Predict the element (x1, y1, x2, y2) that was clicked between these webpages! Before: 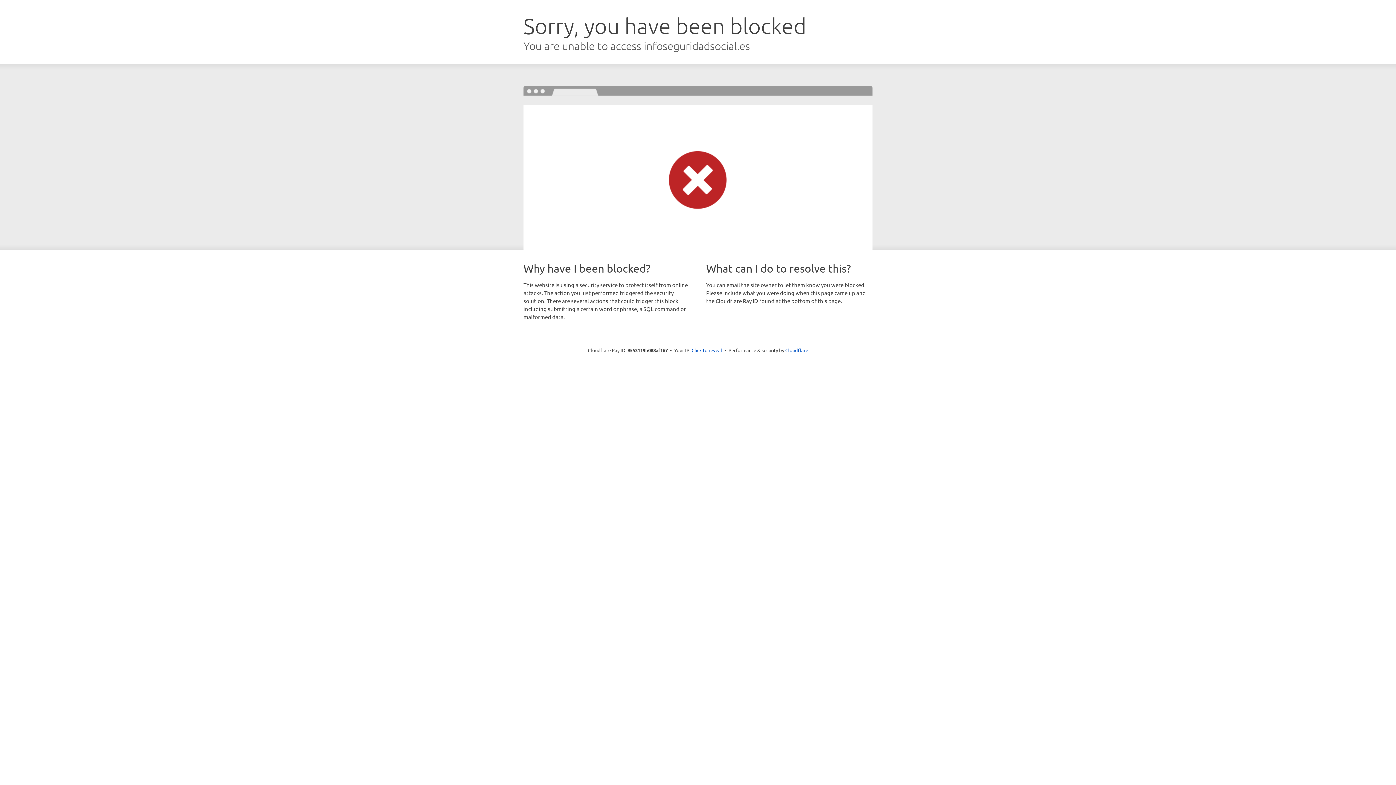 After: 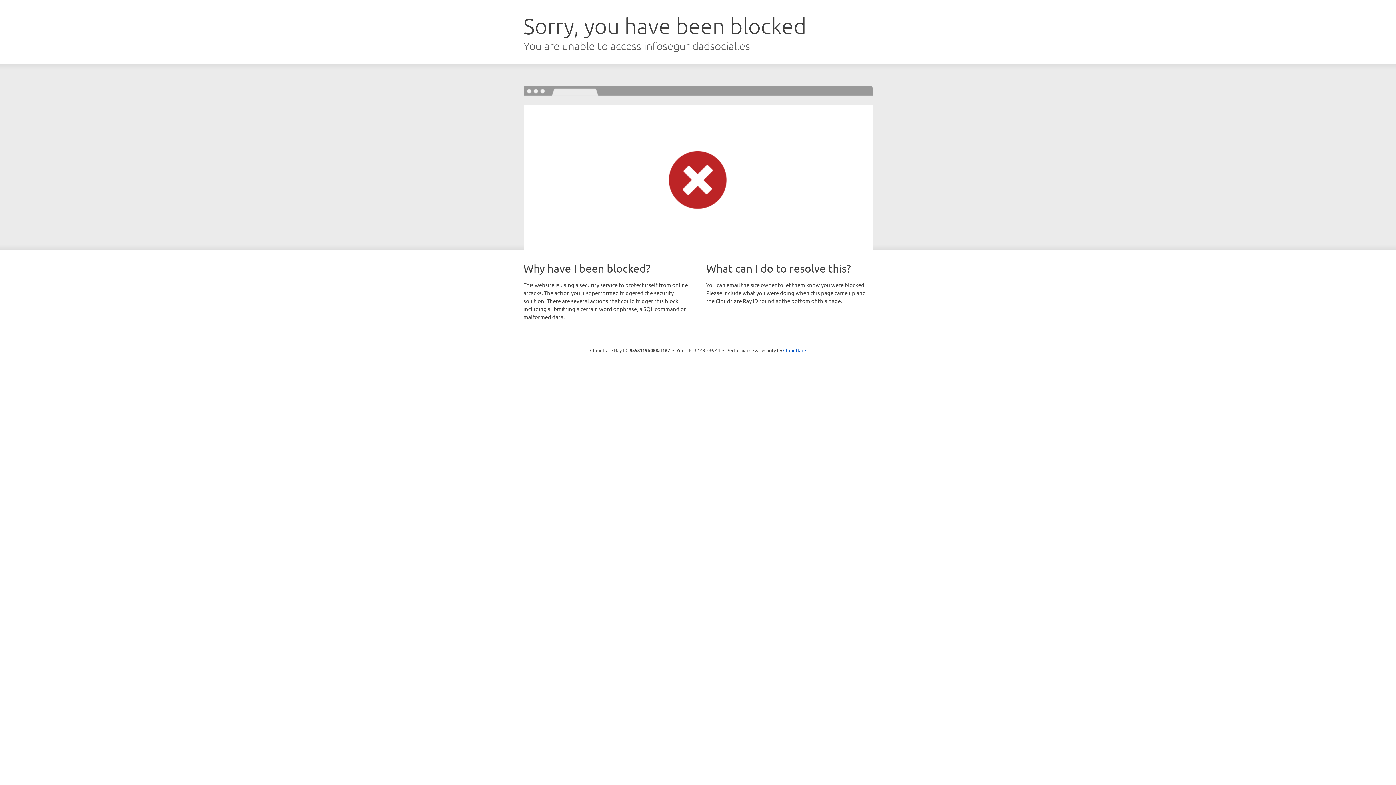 Action: label: Click to reveal bbox: (691, 346, 722, 353)